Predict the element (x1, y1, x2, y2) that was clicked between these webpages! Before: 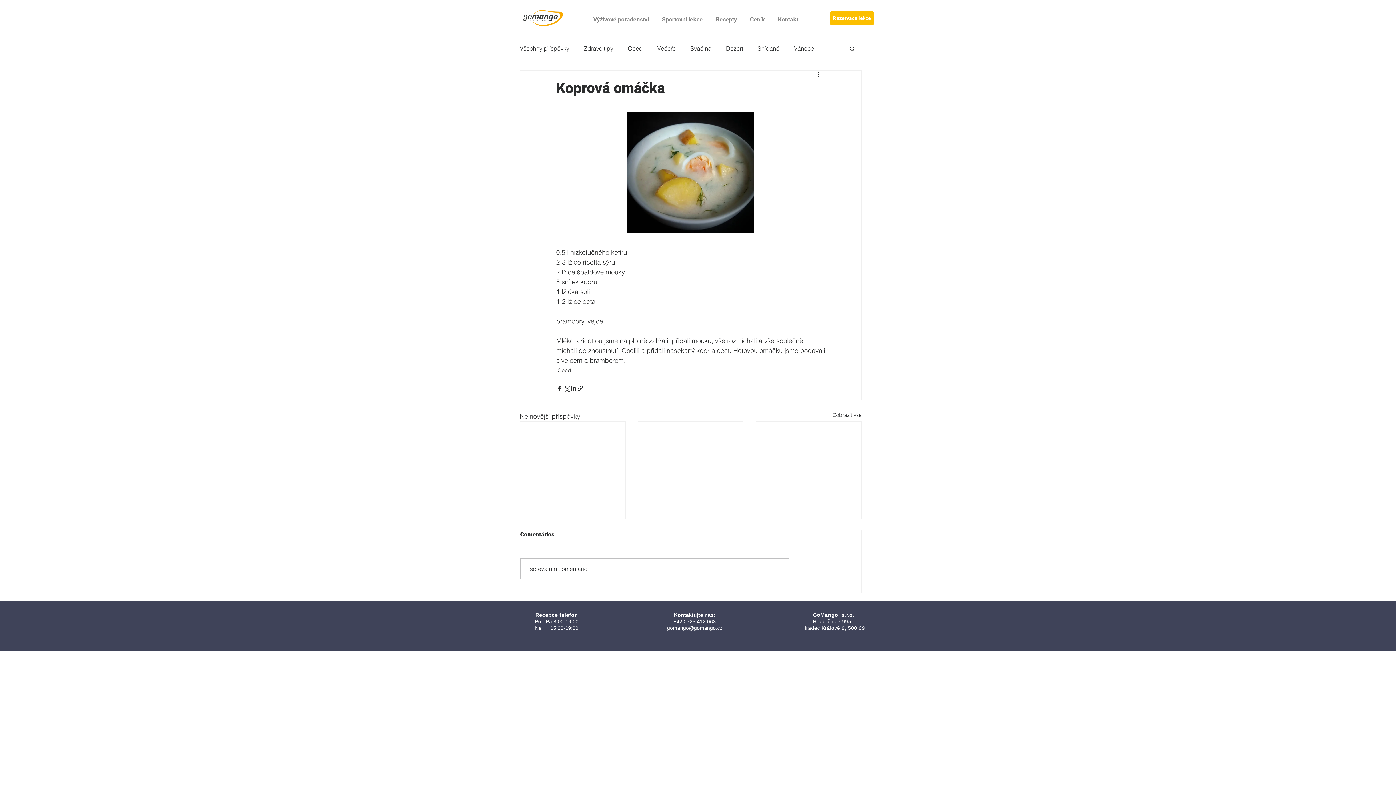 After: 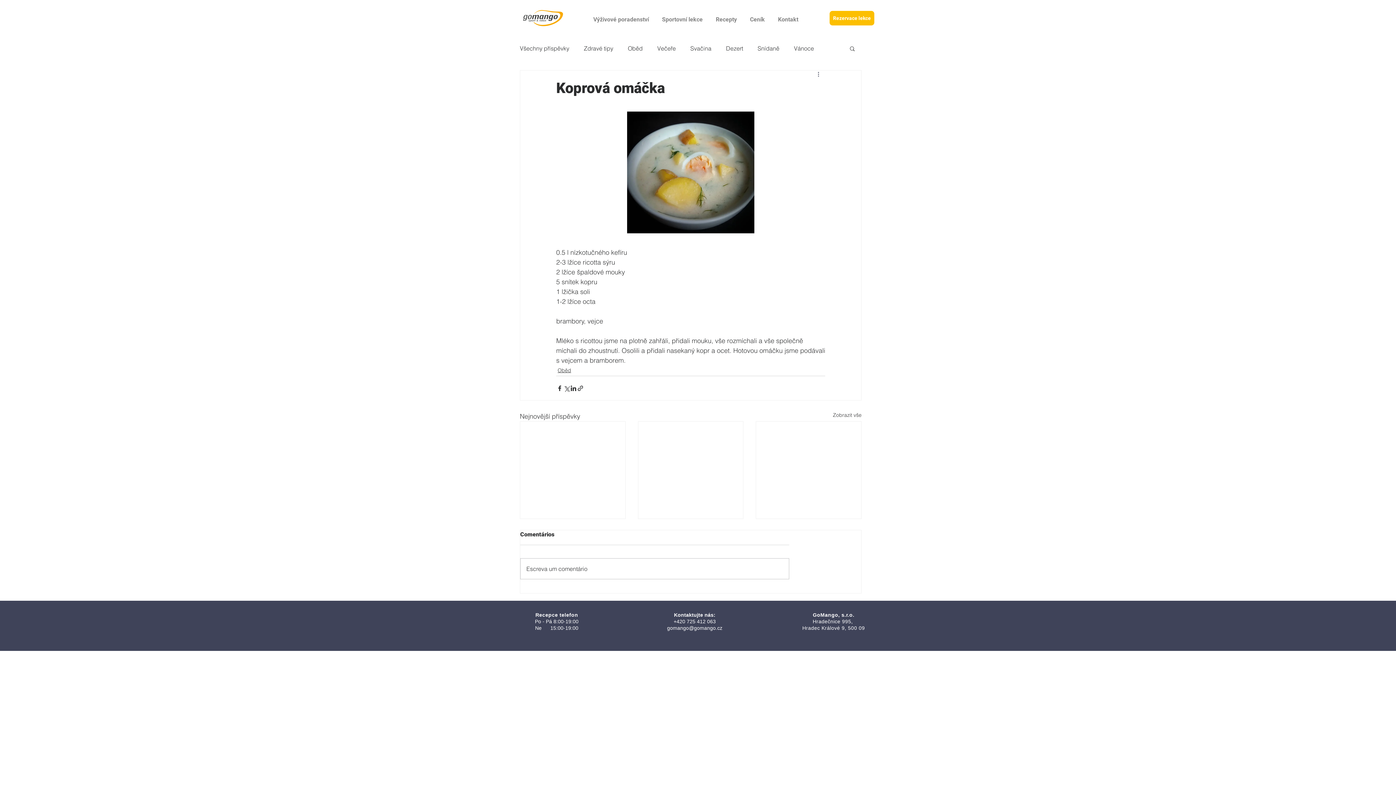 Action: bbox: (816, 70, 825, 79) label: Další akce